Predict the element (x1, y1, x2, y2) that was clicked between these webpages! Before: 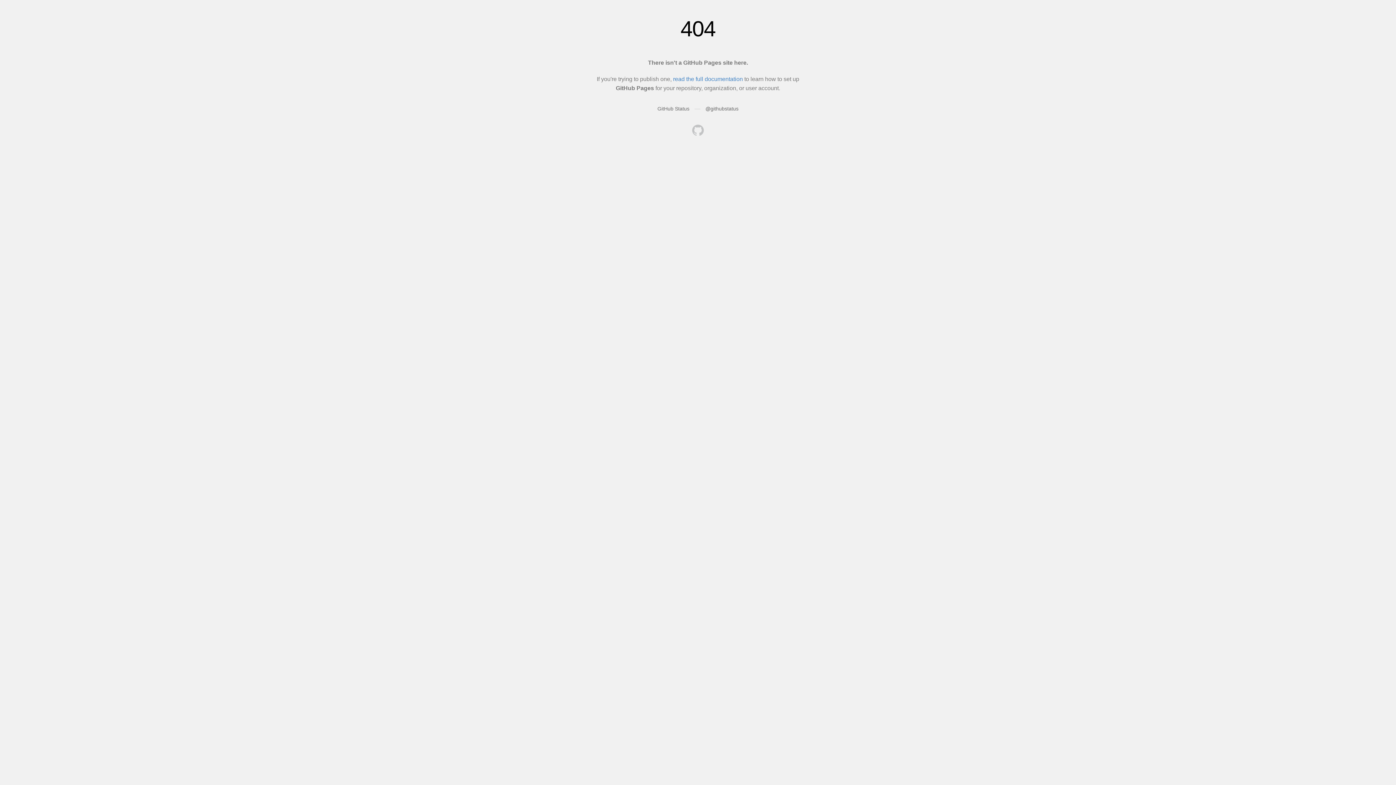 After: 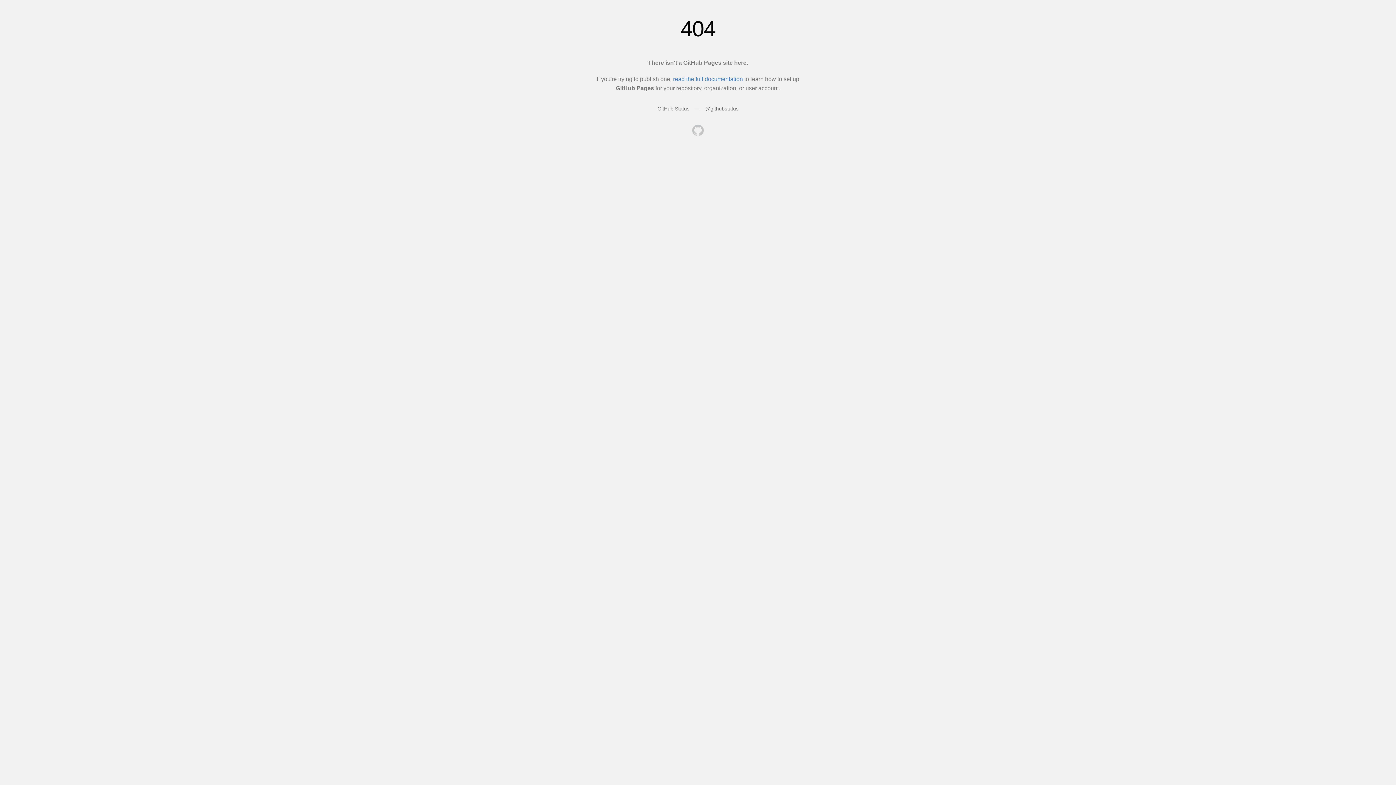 Action: bbox: (692, 124, 704, 137)